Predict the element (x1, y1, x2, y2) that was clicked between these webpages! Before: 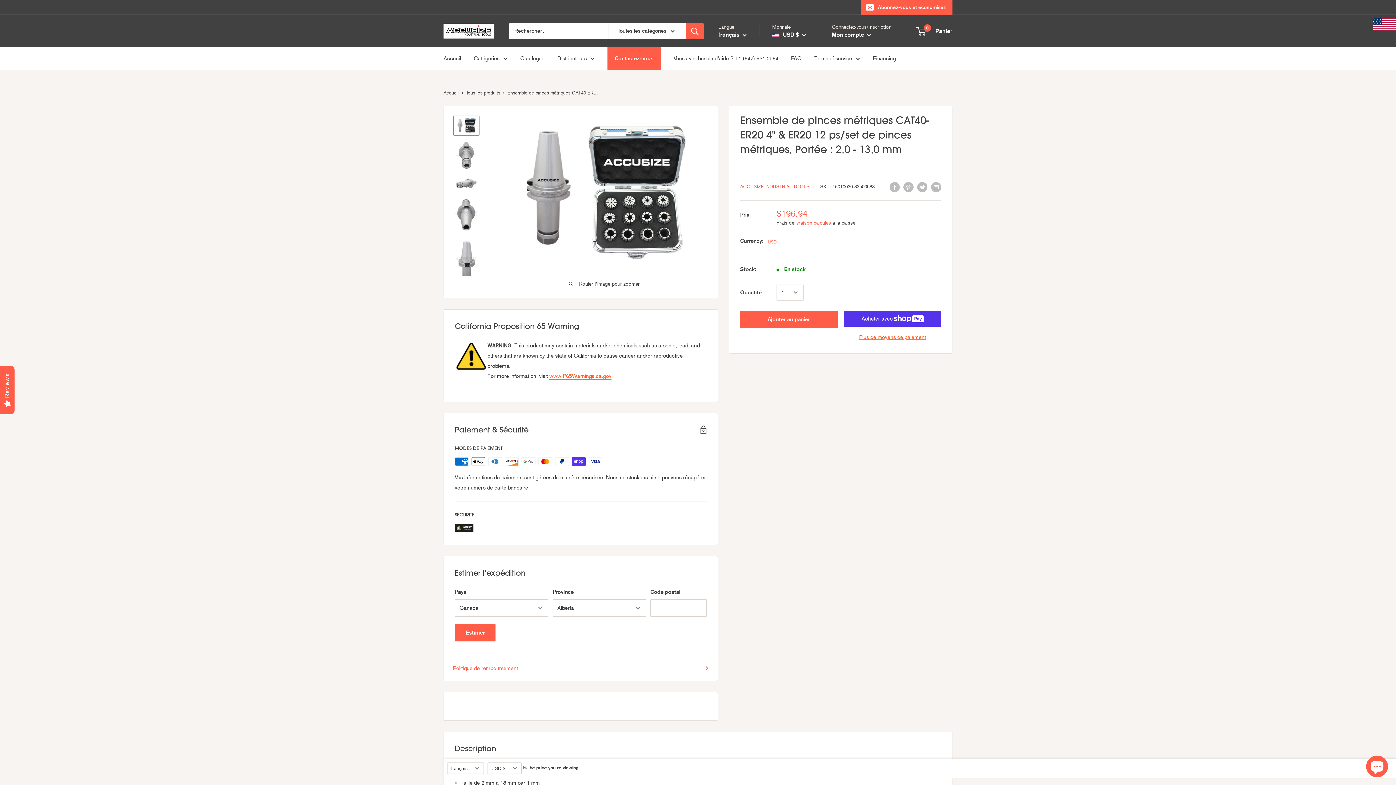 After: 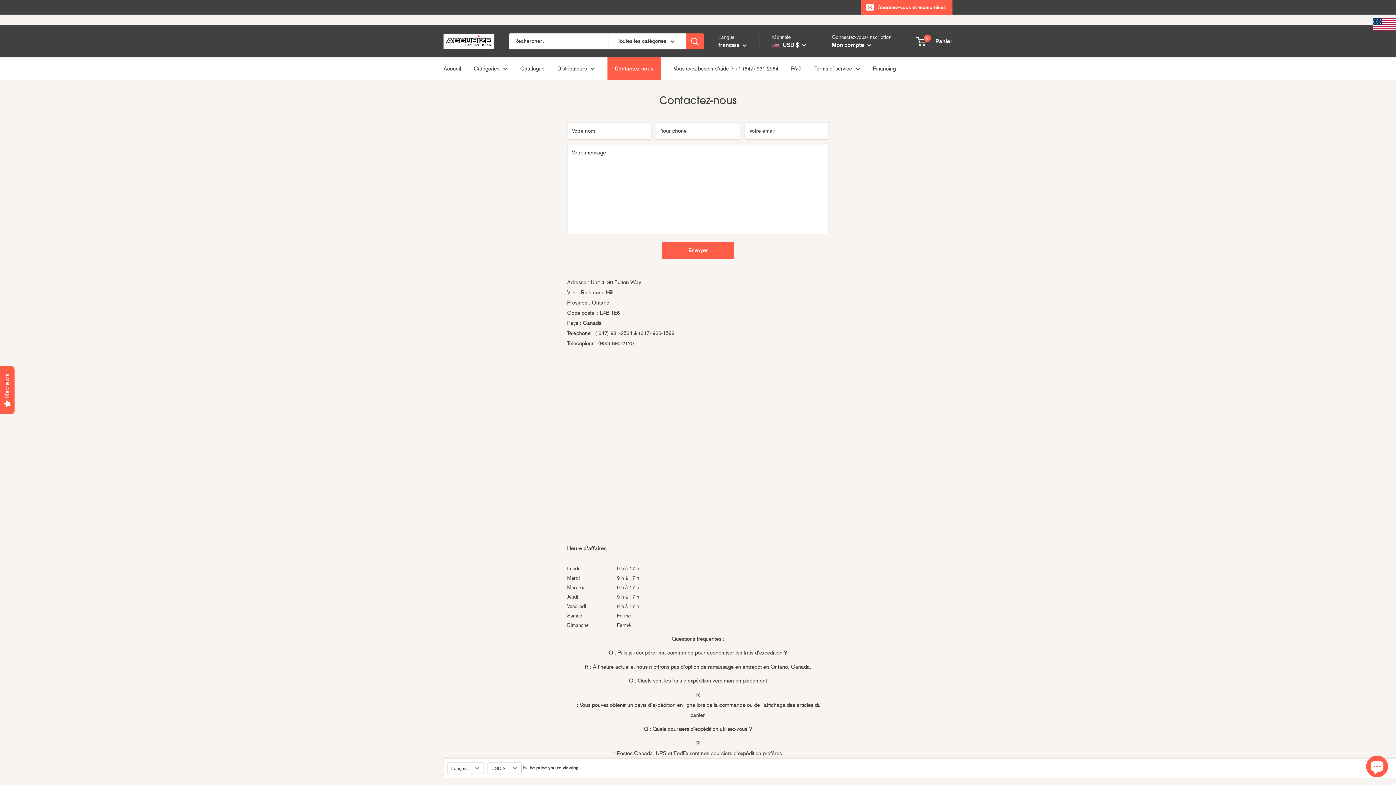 Action: label: Vous avez besoin d'aide ? +1 (647) 931-2564 bbox: (673, 53, 778, 63)